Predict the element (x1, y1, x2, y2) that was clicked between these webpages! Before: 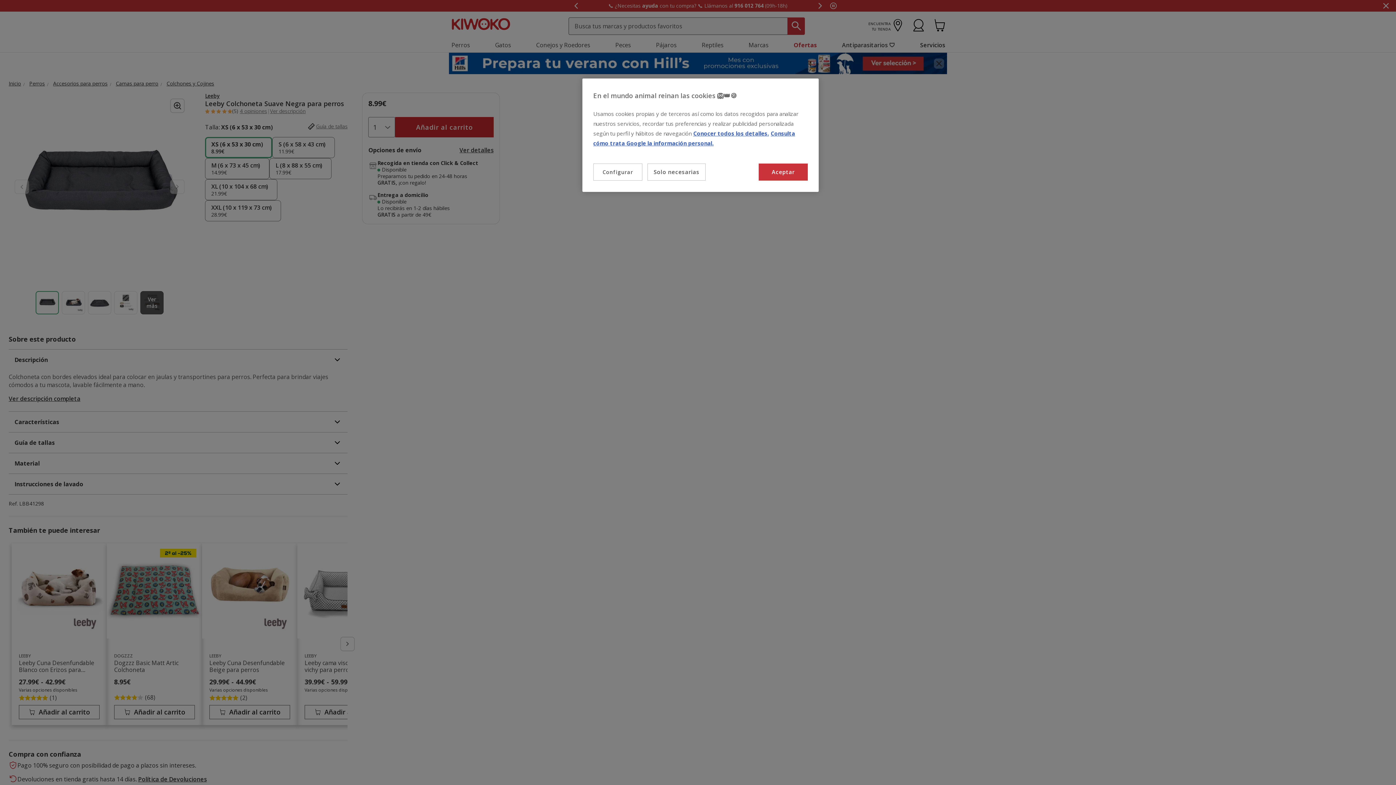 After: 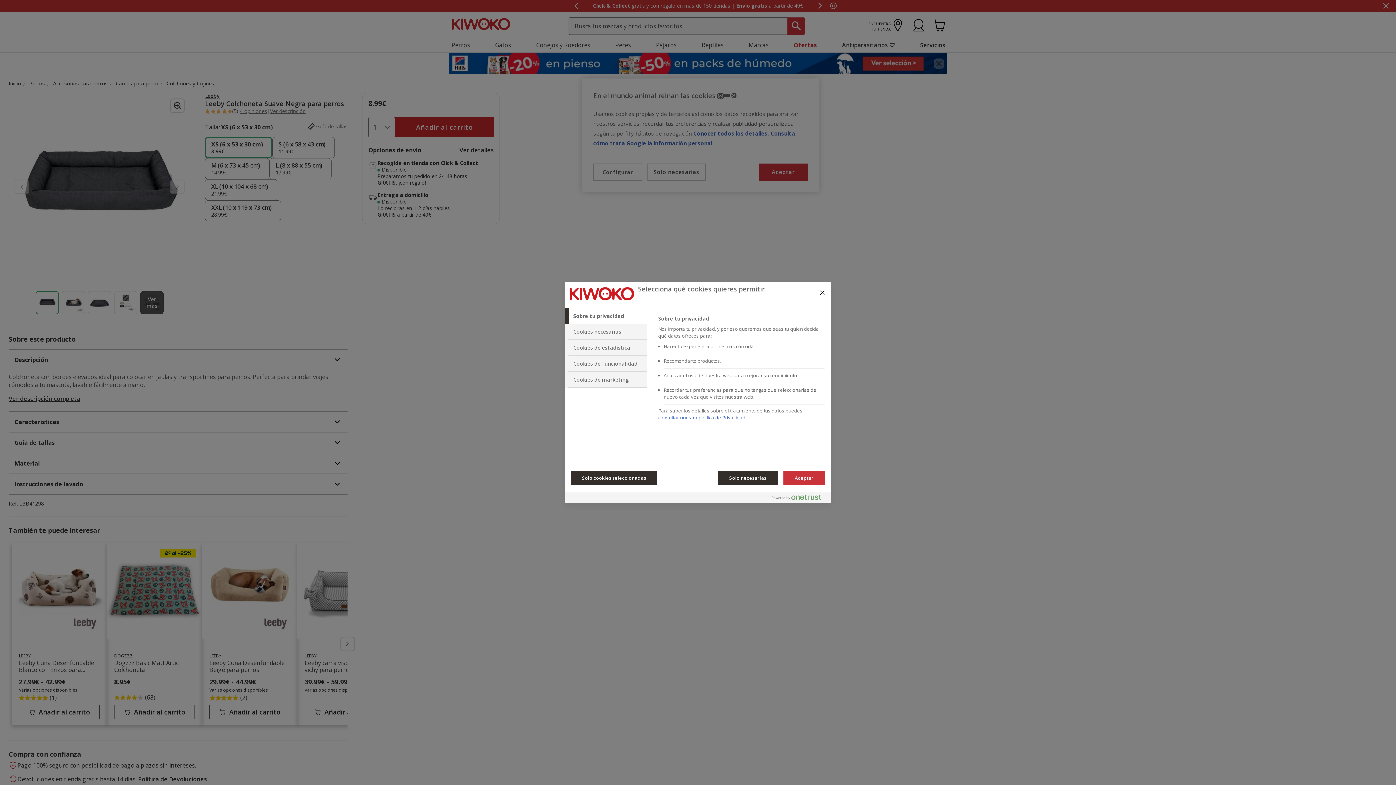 Action: bbox: (593, 163, 642, 180) label: Configurar